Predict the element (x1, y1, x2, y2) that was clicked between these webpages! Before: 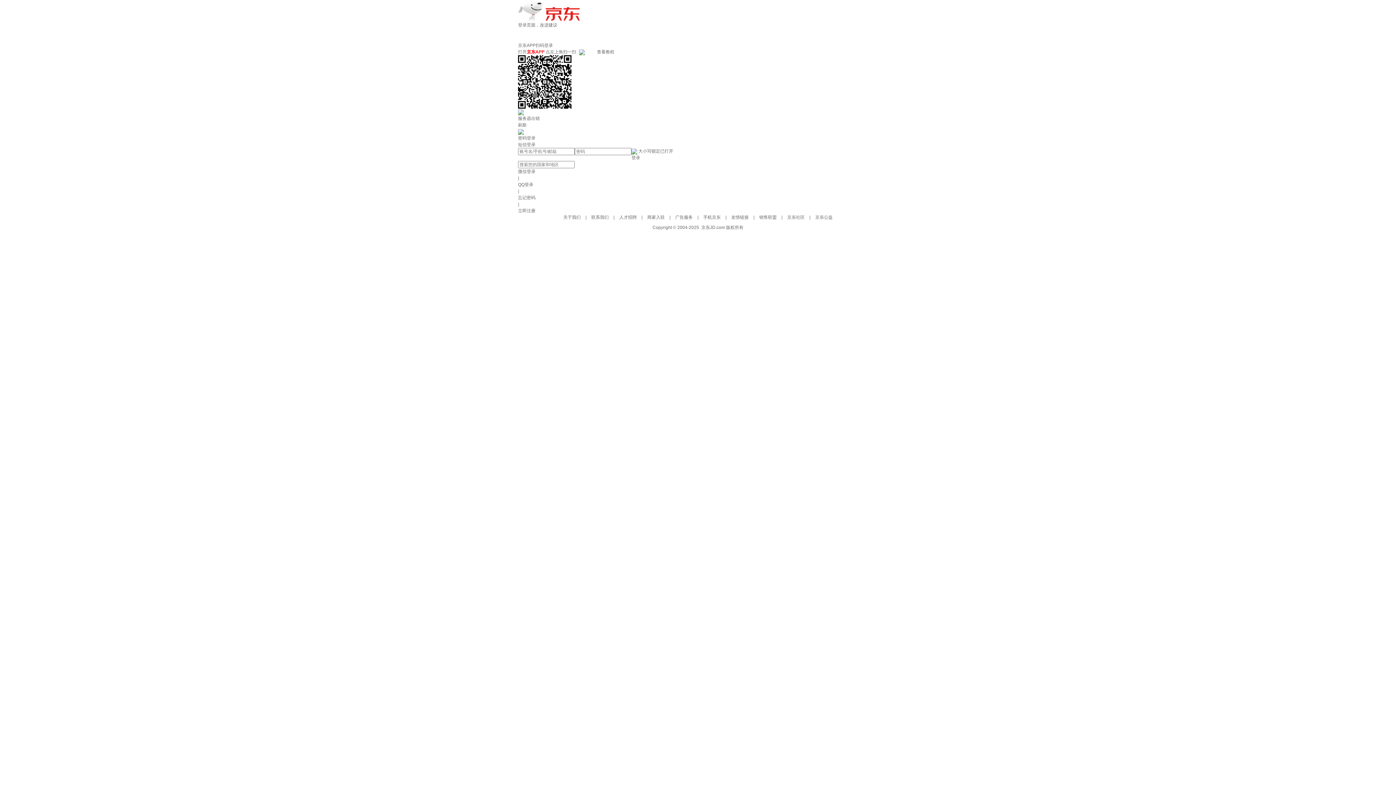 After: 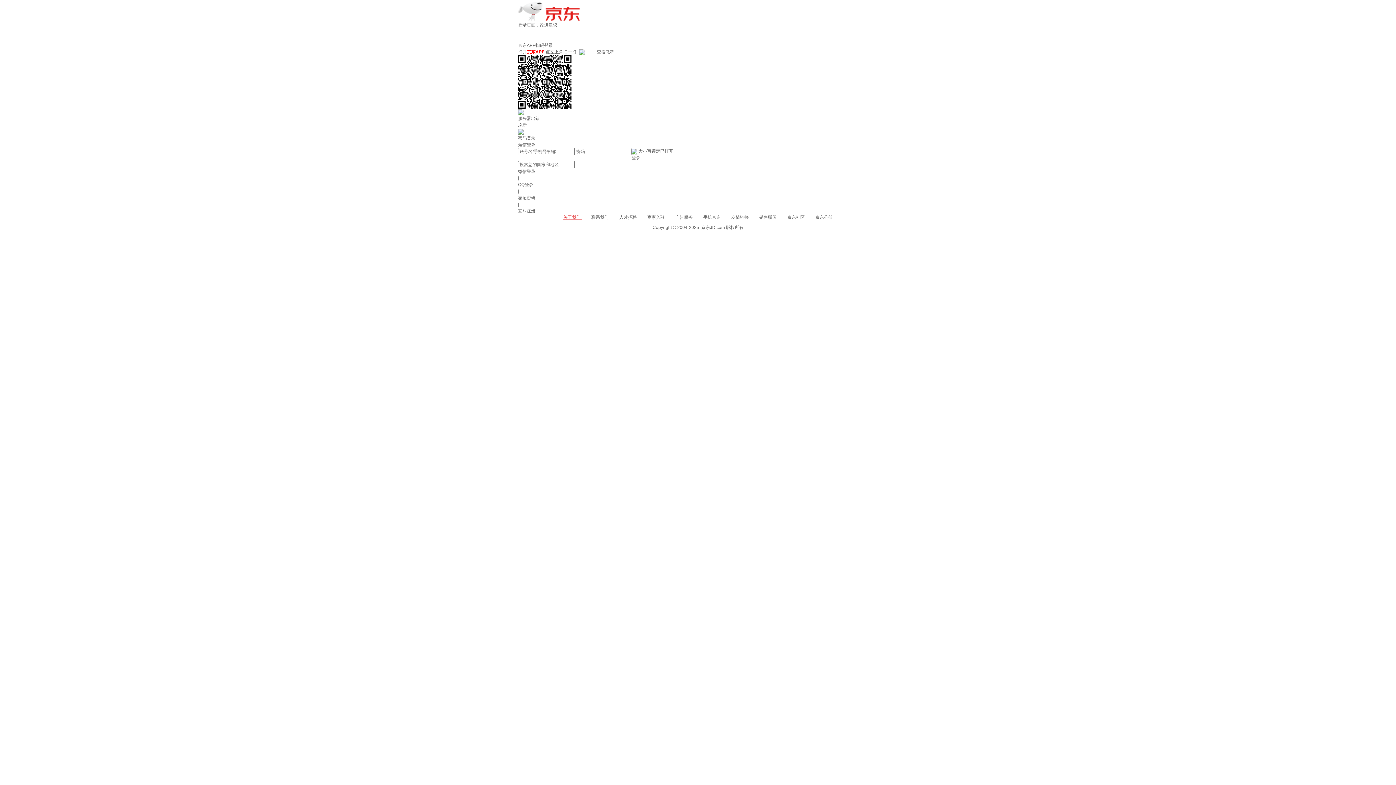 Action: bbox: (563, 214, 582, 220) label: 关于我们 